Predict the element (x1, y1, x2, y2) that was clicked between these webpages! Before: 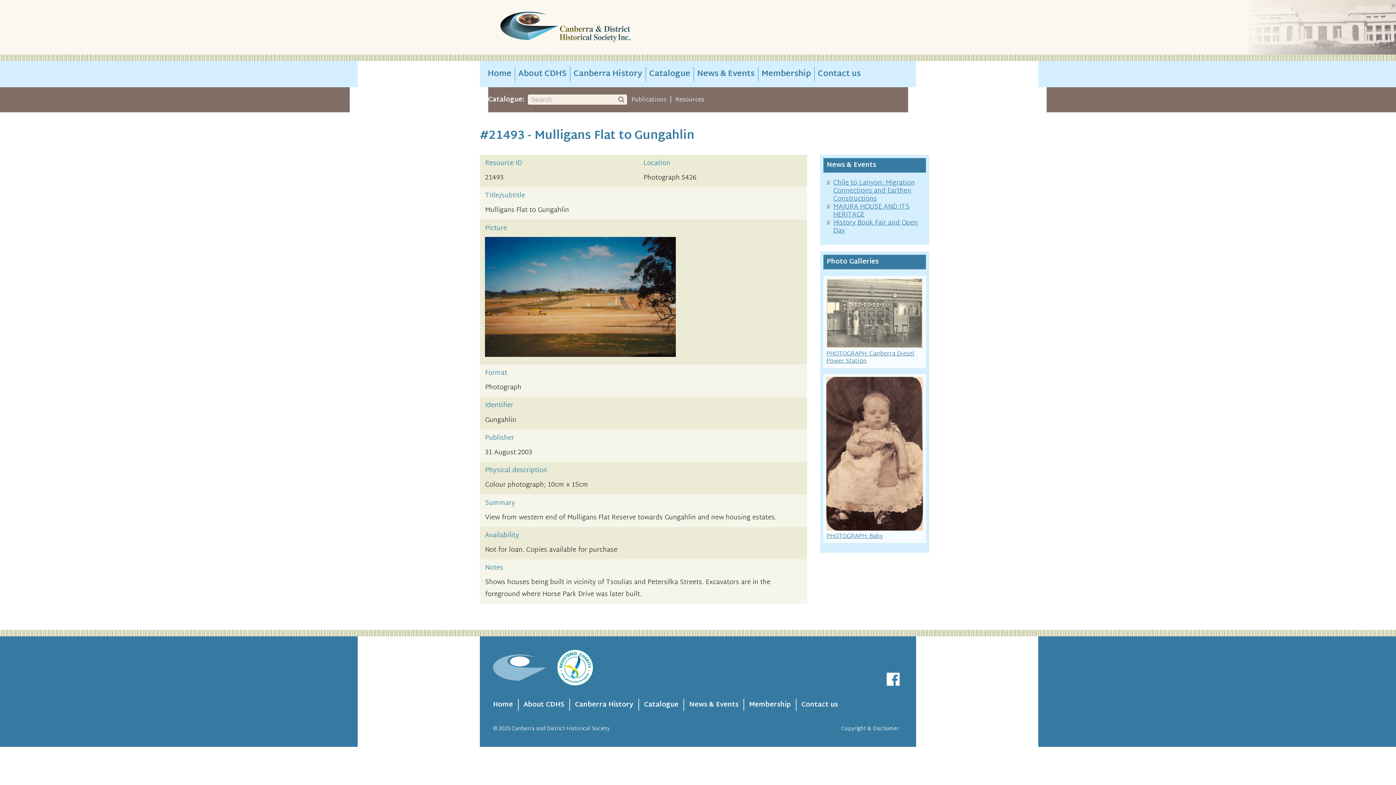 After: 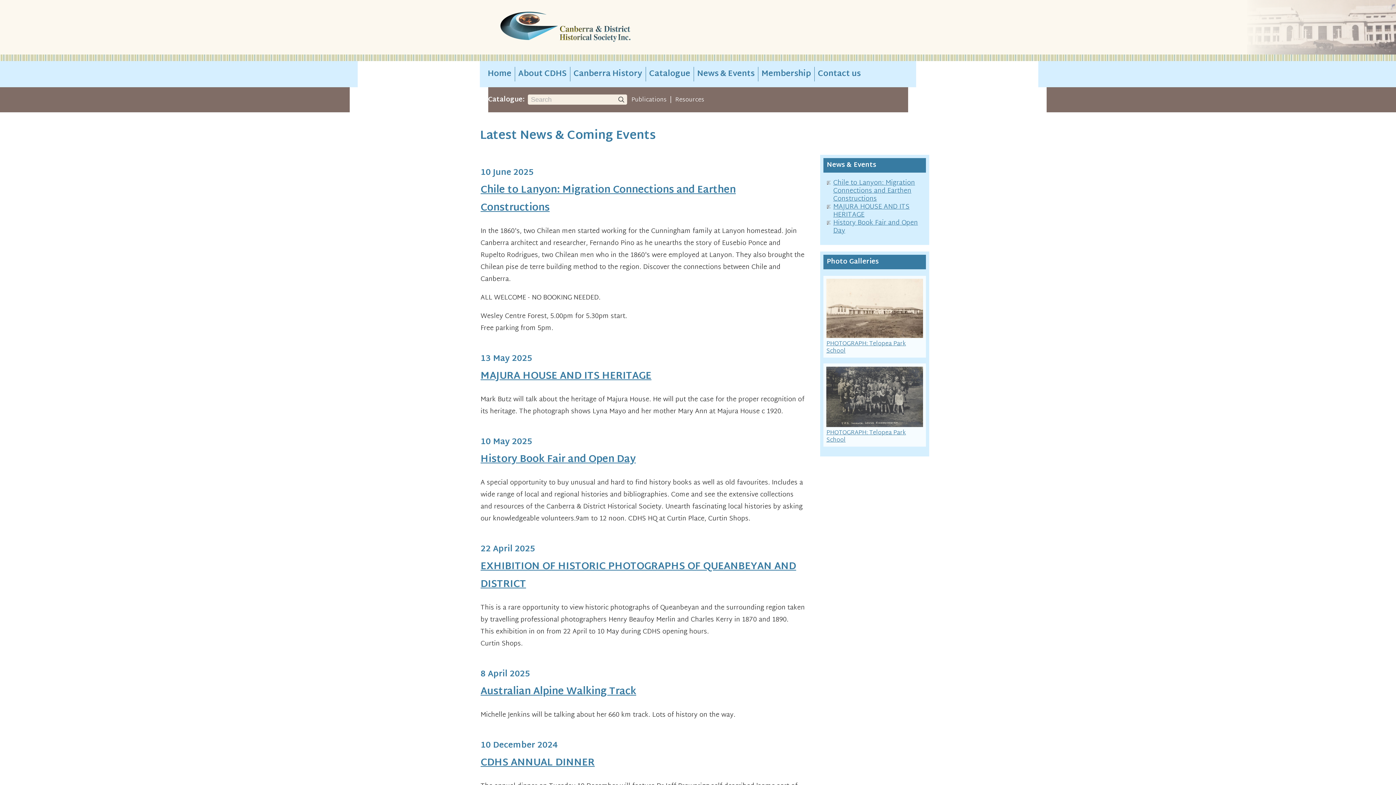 Action: bbox: (694, 66, 758, 81) label: News & Events